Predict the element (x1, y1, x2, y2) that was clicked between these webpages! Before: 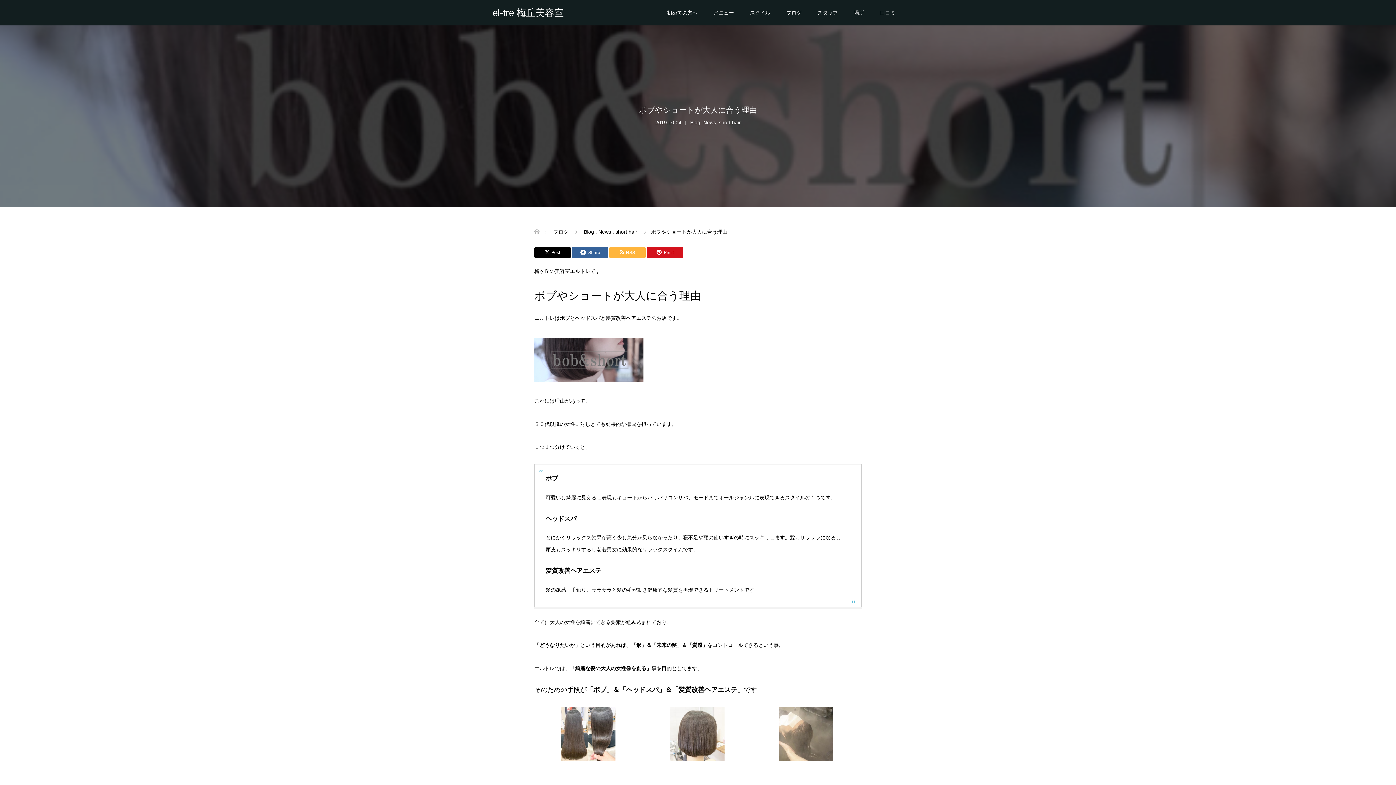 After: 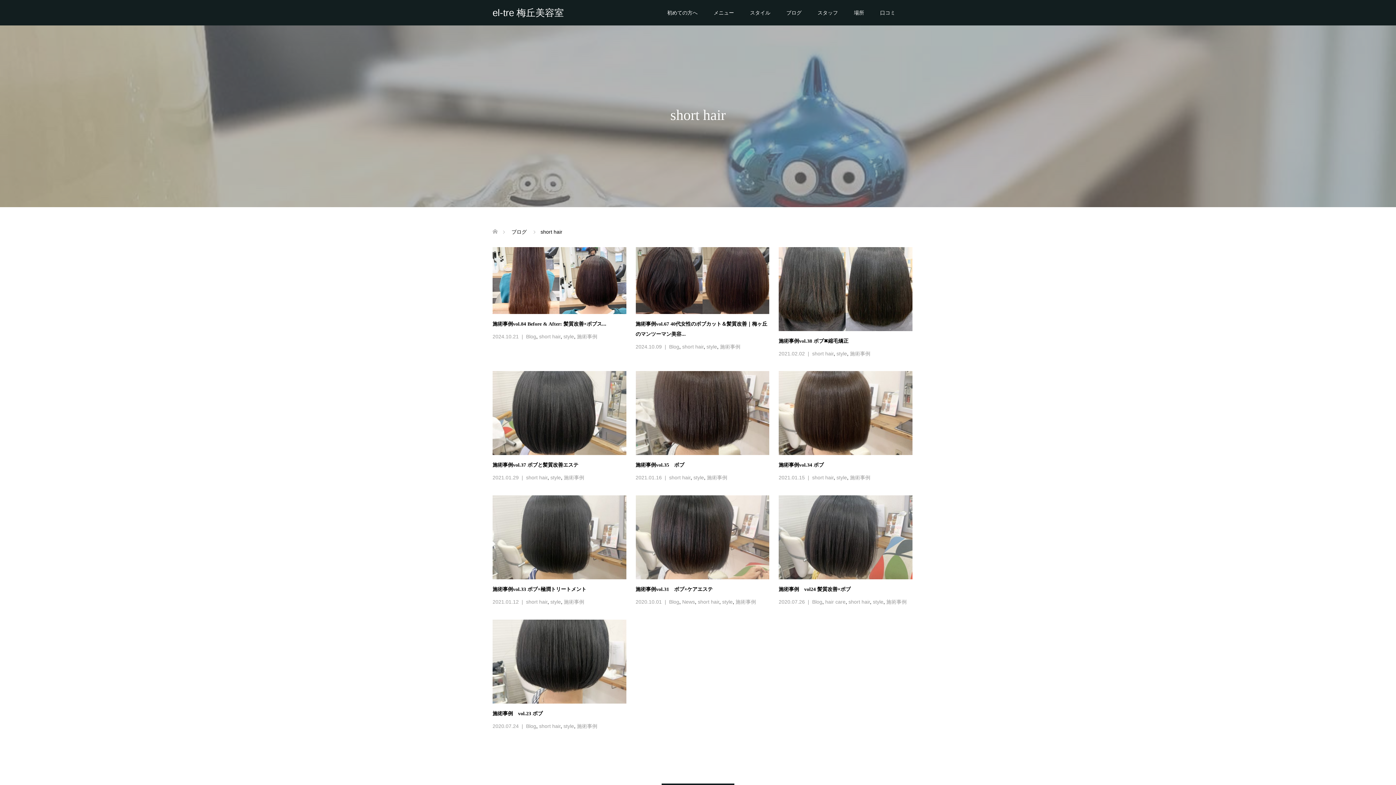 Action: label: short hair bbox: (719, 119, 740, 125)